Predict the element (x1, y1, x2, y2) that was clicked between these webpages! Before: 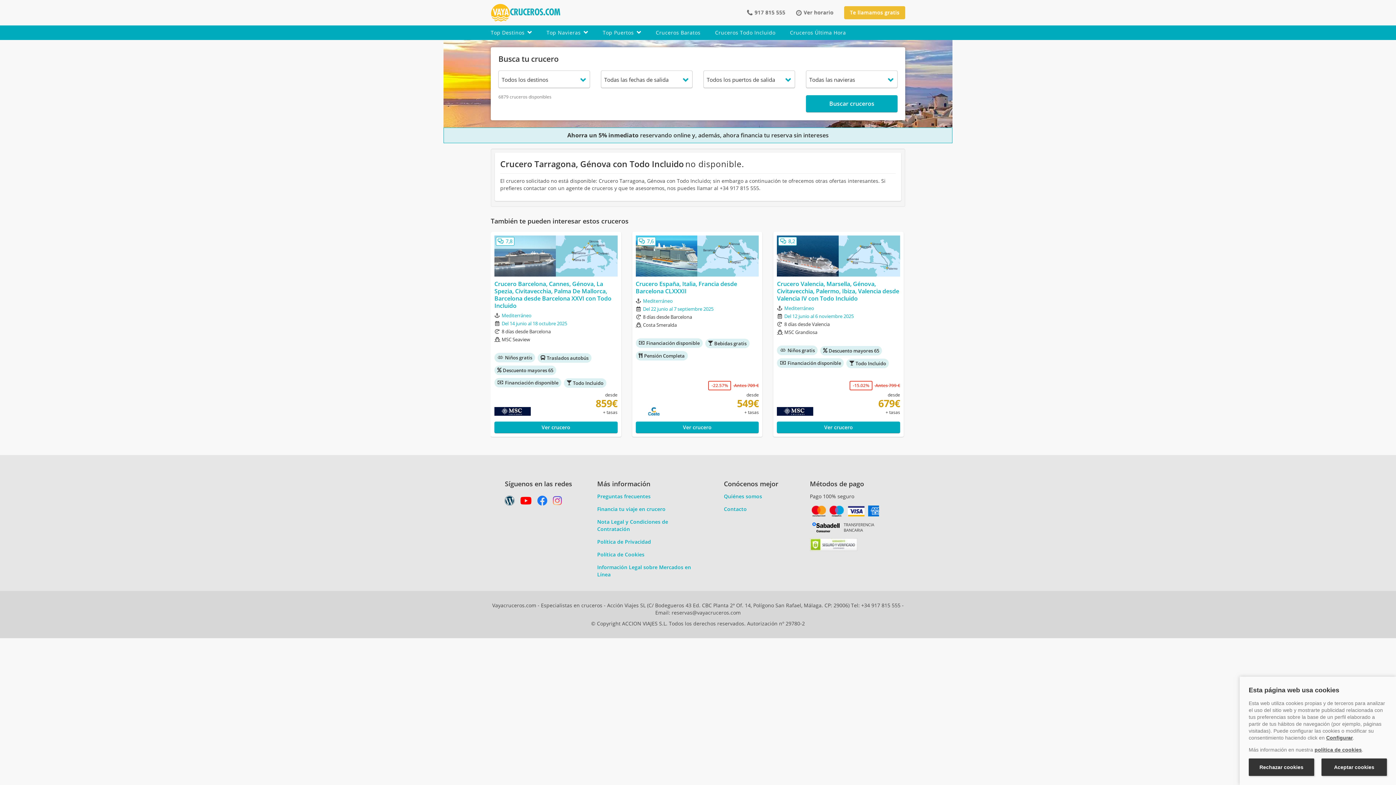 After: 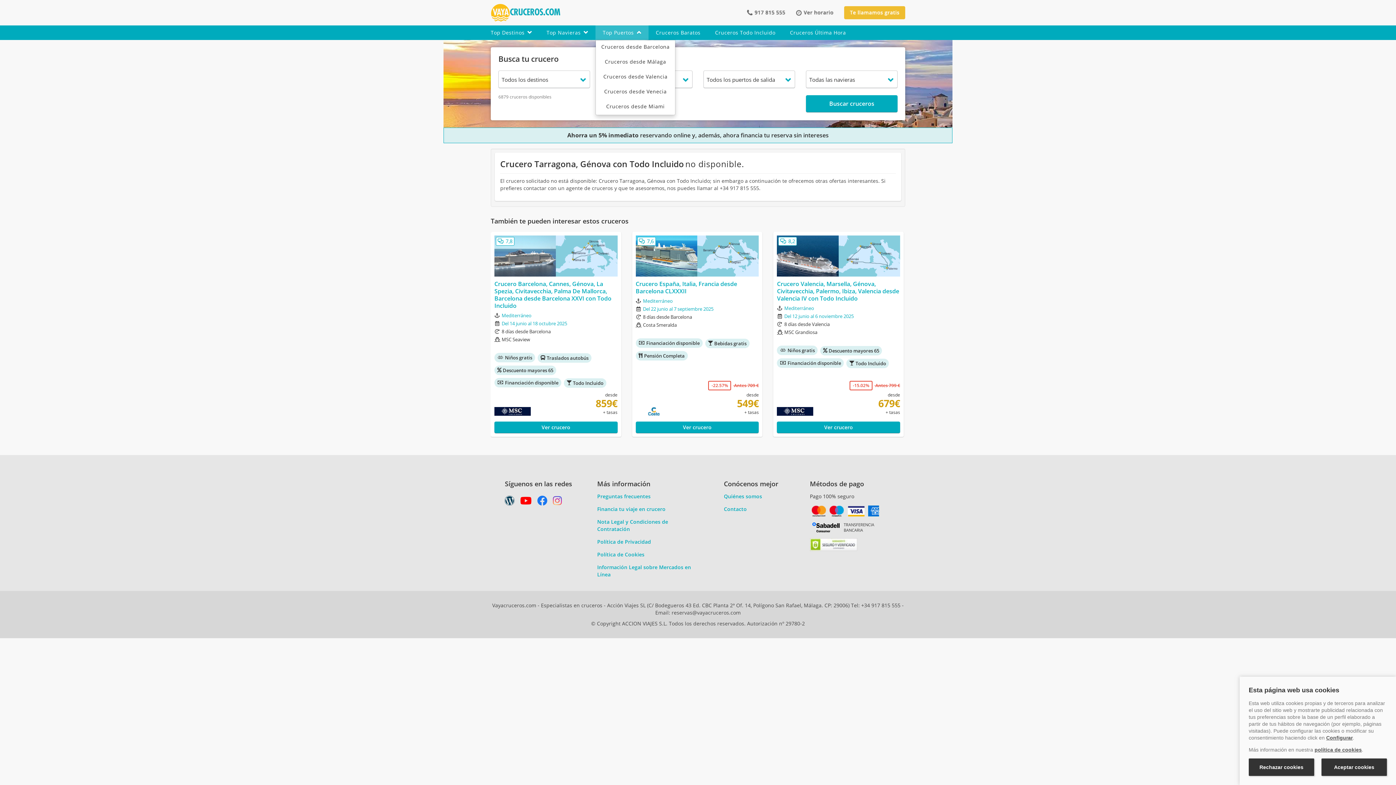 Action: bbox: (595, 25, 648, 40) label: Top Puertos